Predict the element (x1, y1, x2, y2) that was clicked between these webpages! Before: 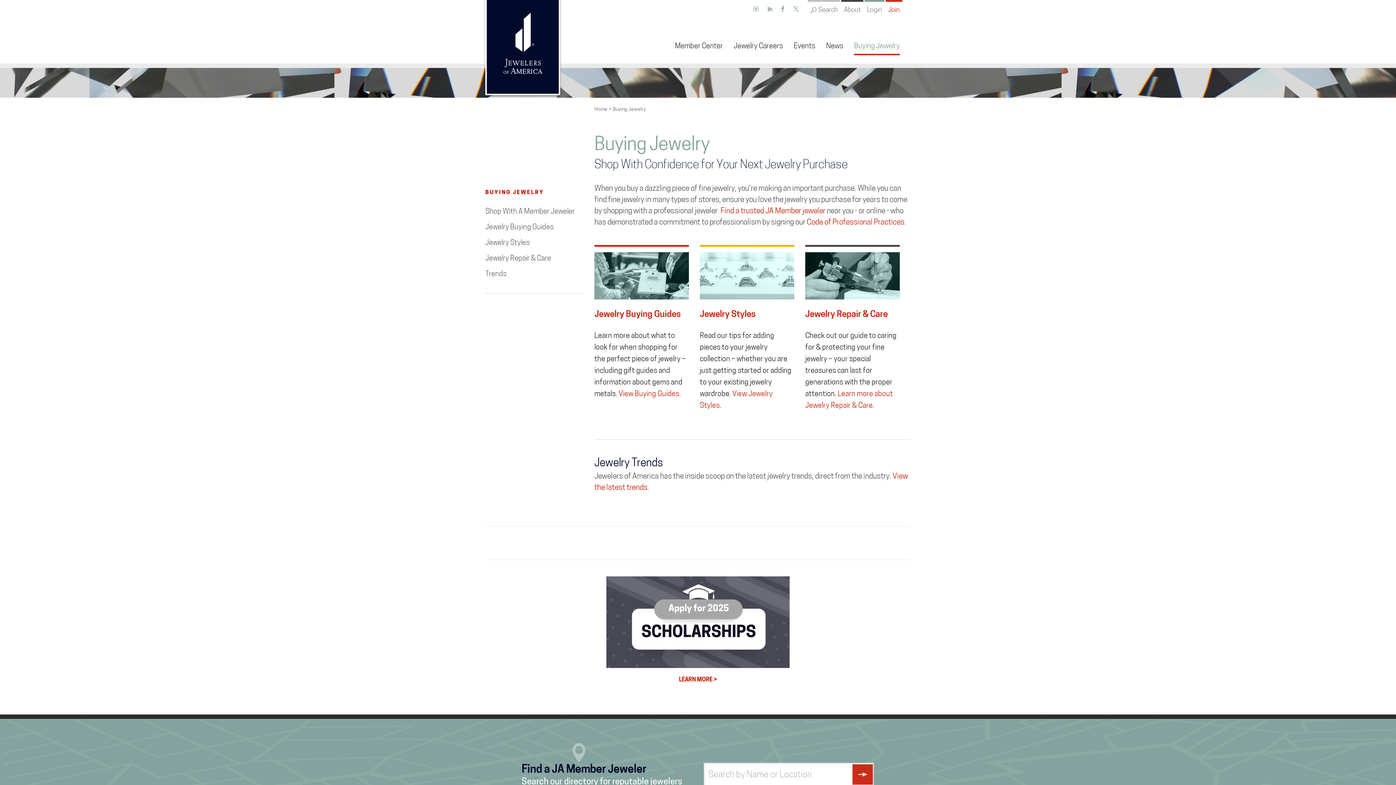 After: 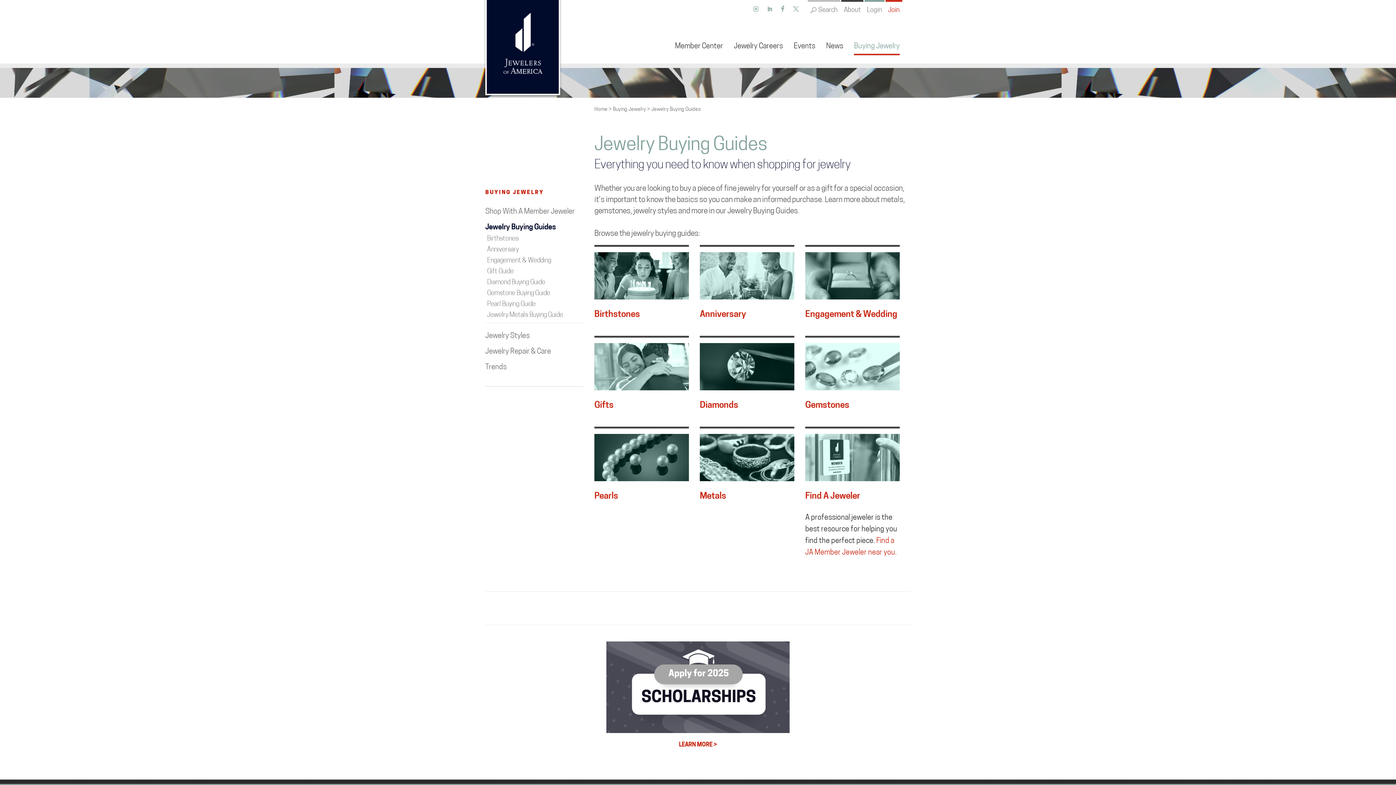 Action: bbox: (594, 310, 681, 319) label: Jewelry Buying Guides